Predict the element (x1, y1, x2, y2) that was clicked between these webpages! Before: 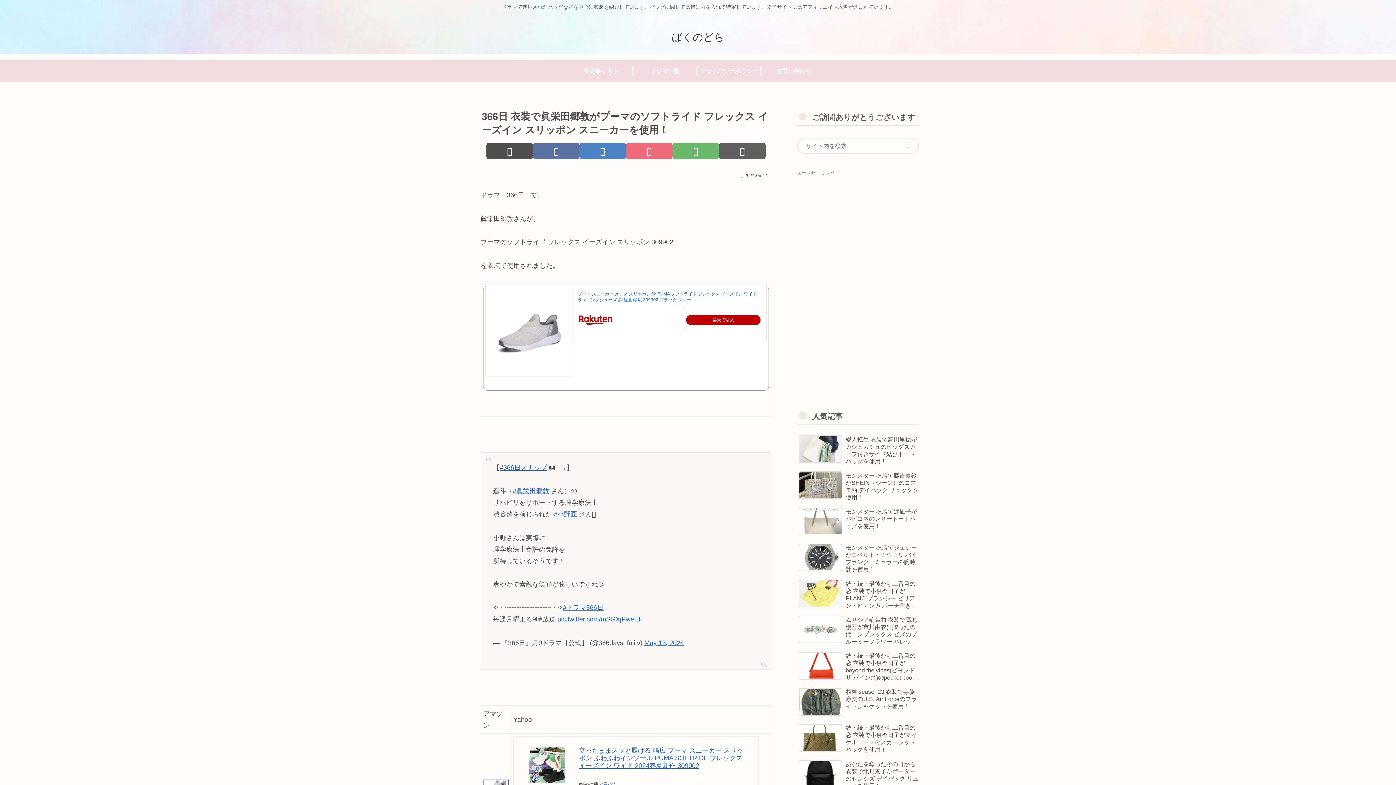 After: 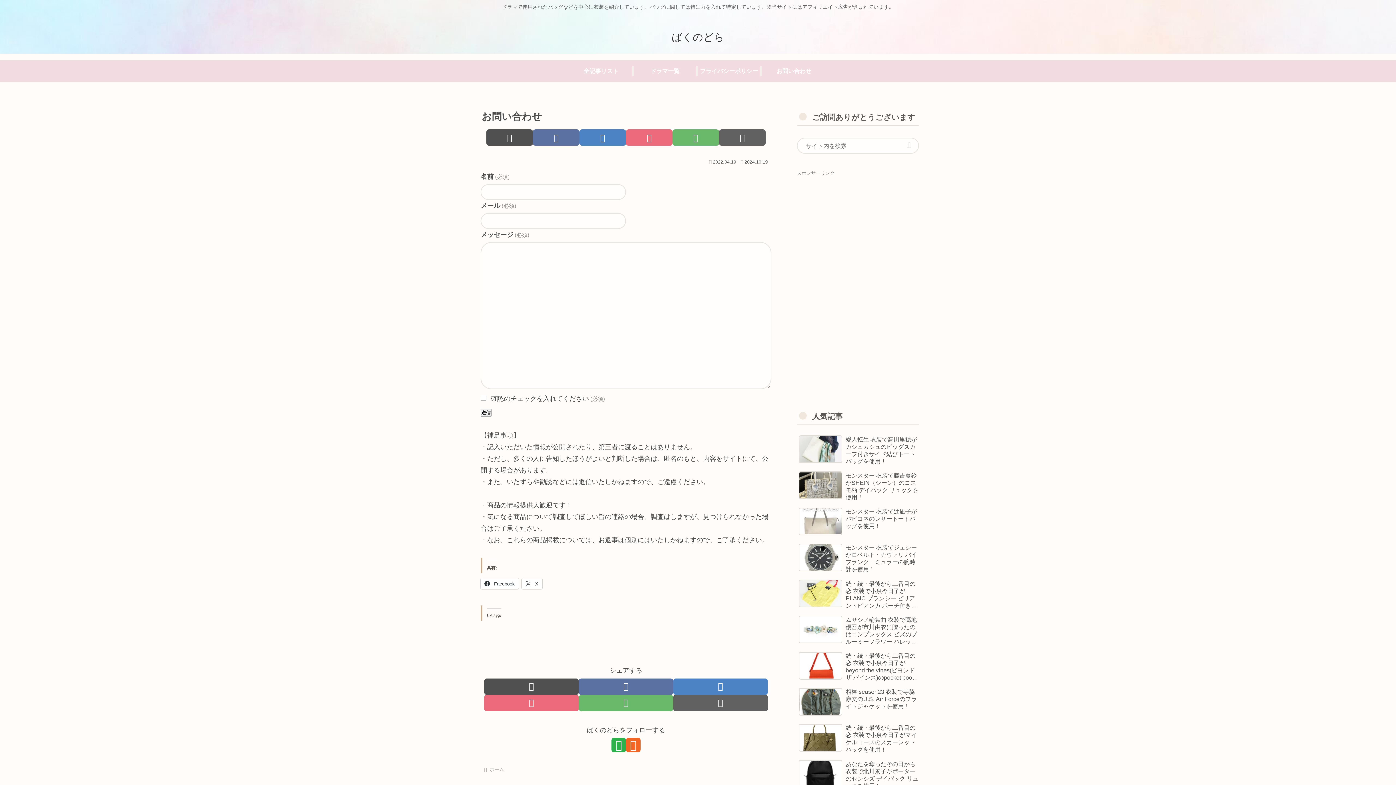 Action: bbox: (762, 60, 826, 82) label: お問い合わせ